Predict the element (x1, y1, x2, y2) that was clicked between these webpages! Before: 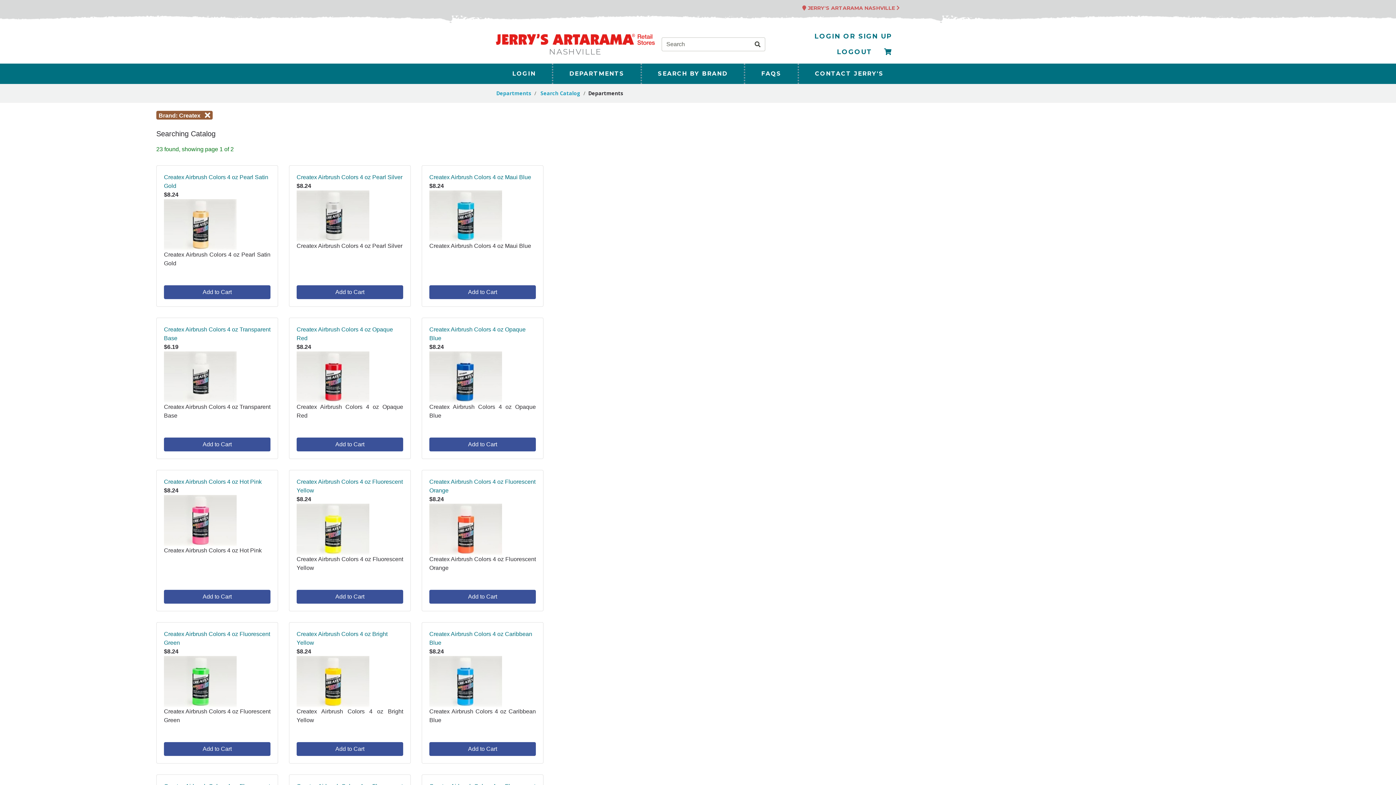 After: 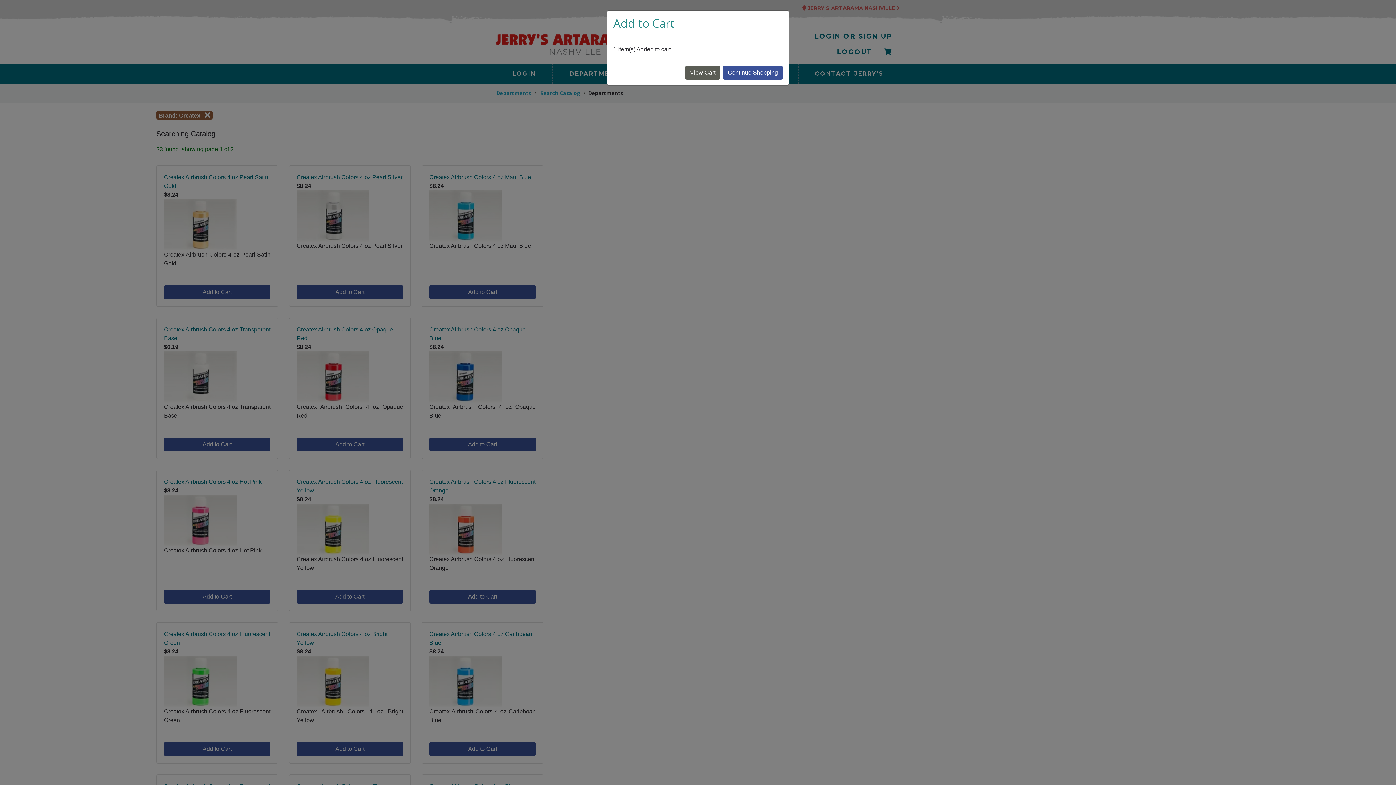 Action: label: Add to Cart bbox: (429, 437, 535, 451)